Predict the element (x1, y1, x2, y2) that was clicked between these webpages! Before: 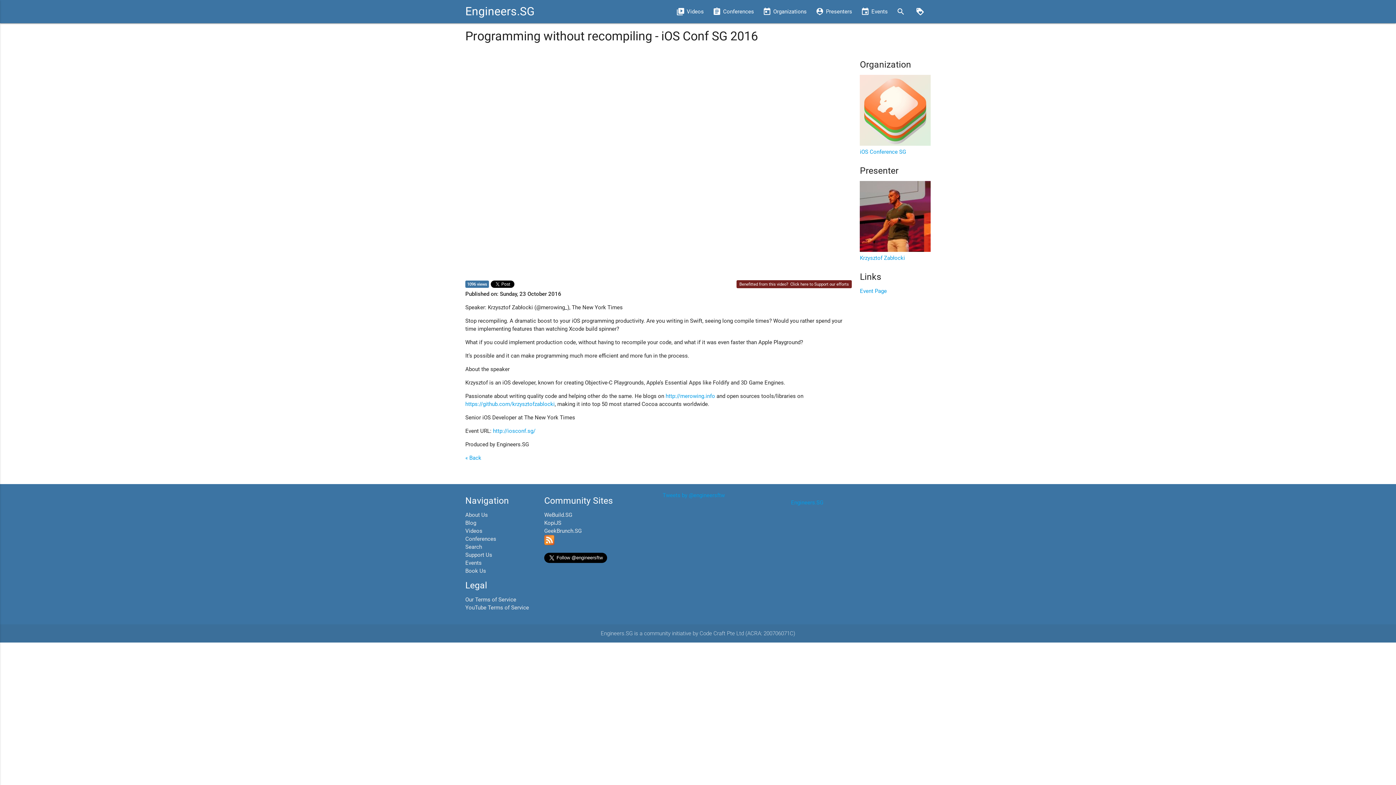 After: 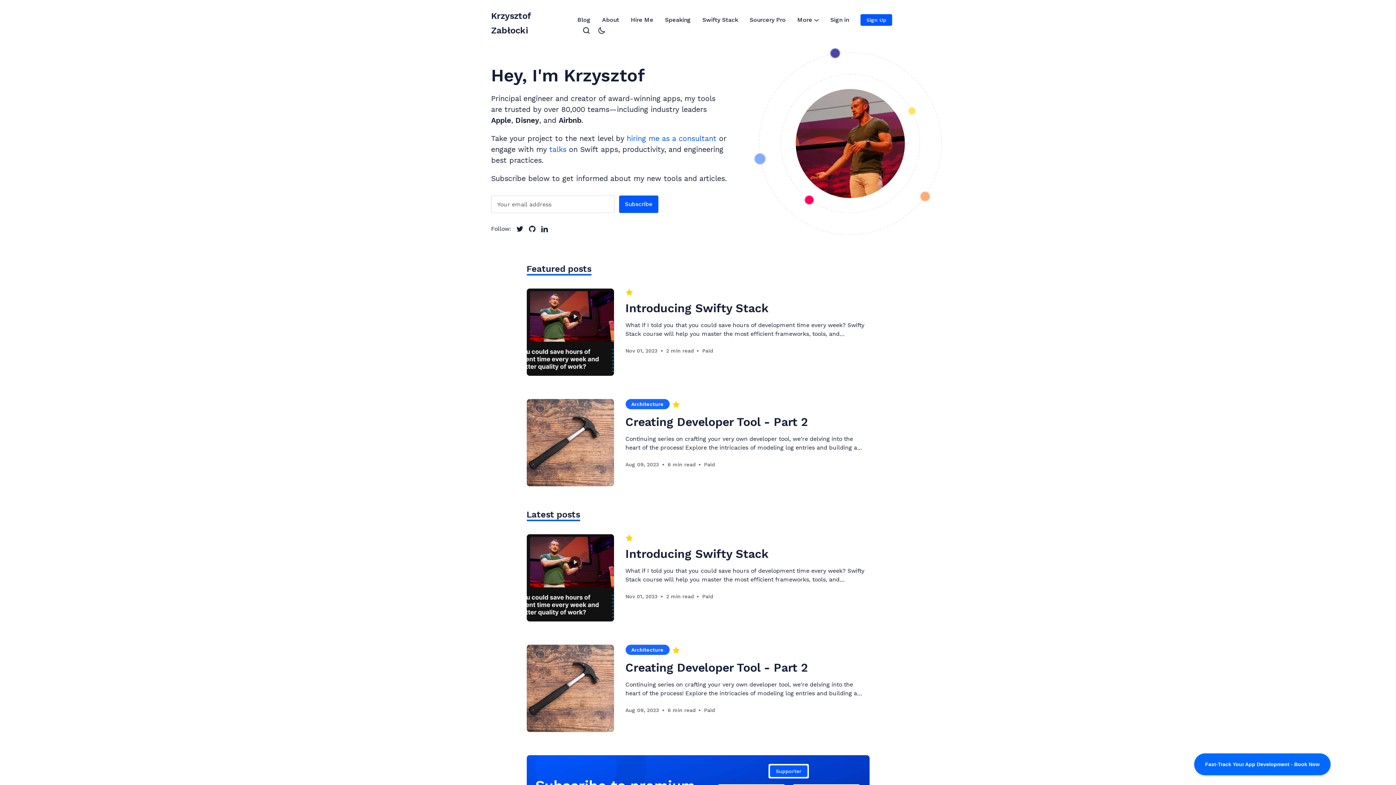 Action: label: http://merowing.info bbox: (665, 392, 715, 399)